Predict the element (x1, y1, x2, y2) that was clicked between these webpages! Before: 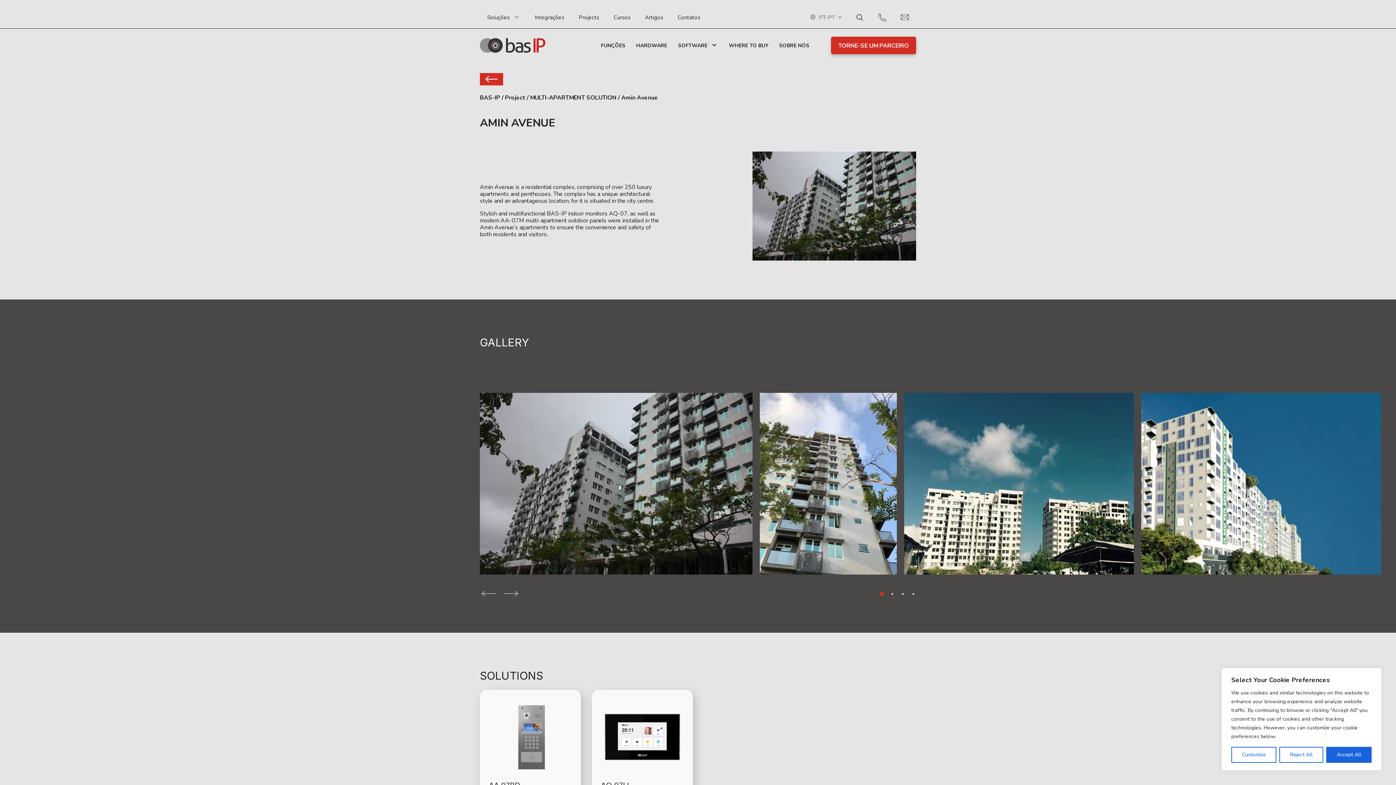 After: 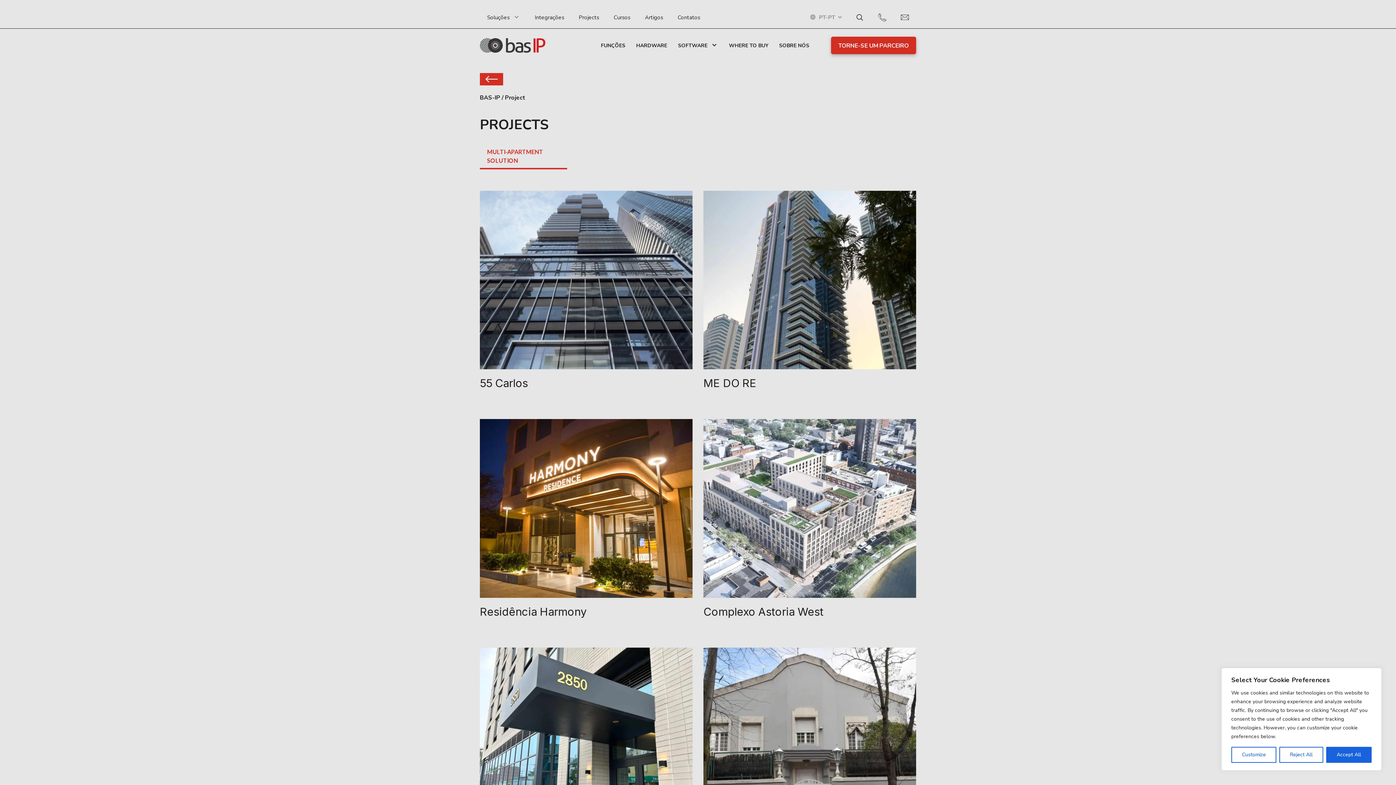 Action: bbox: (505, 93, 525, 101) label: Project